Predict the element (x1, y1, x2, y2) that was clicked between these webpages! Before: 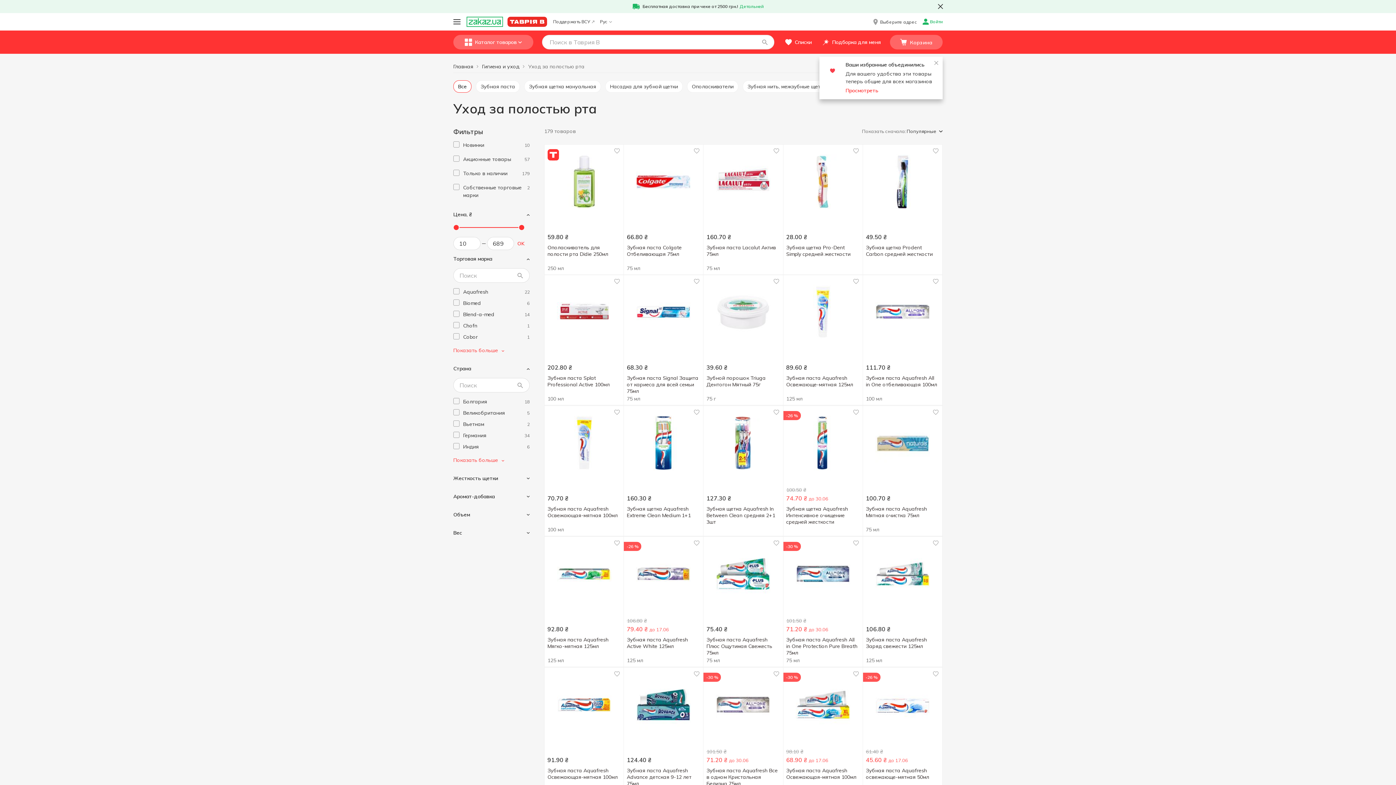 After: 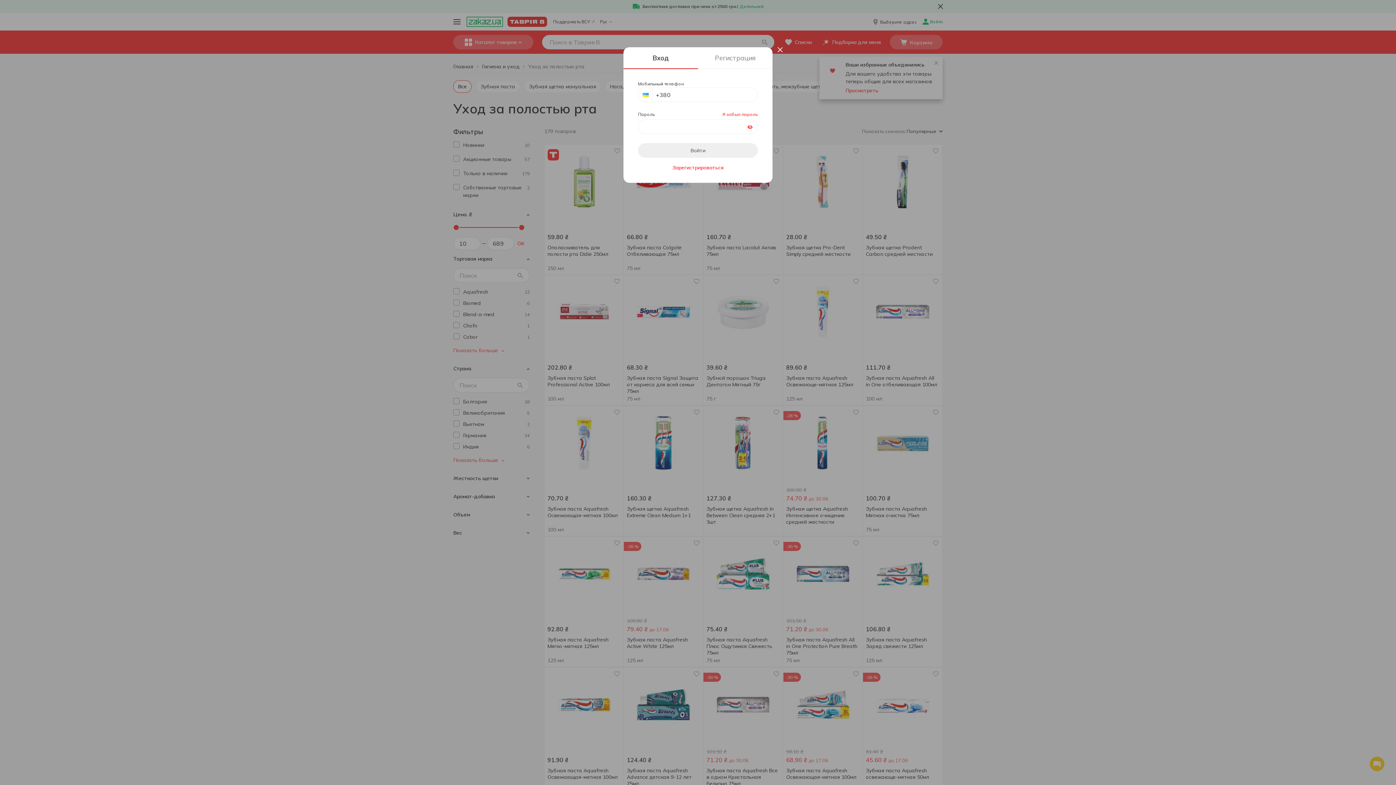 Action: bbox: (849, 668, 862, 681)